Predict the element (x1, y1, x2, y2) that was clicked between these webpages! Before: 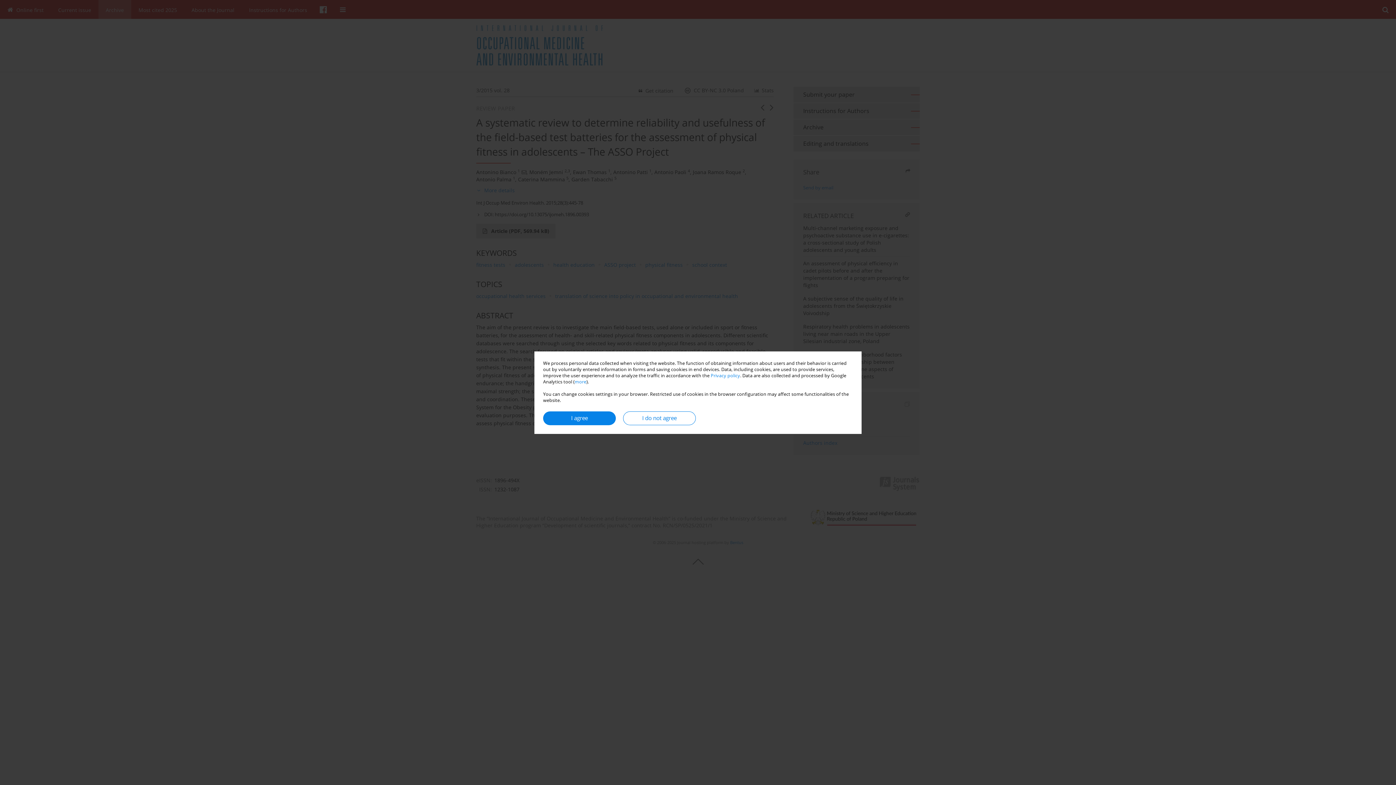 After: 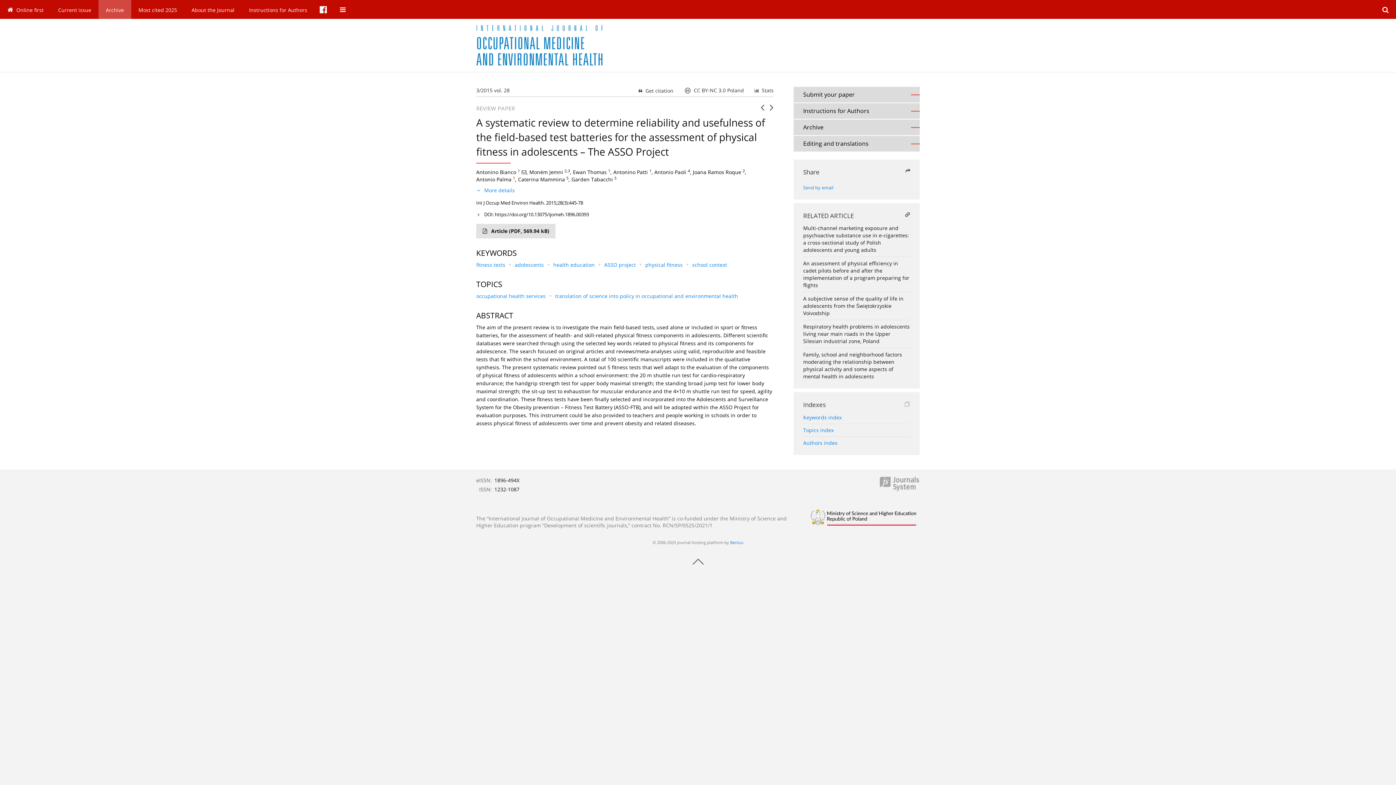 Action: label: I do not agree bbox: (623, 411, 696, 425)